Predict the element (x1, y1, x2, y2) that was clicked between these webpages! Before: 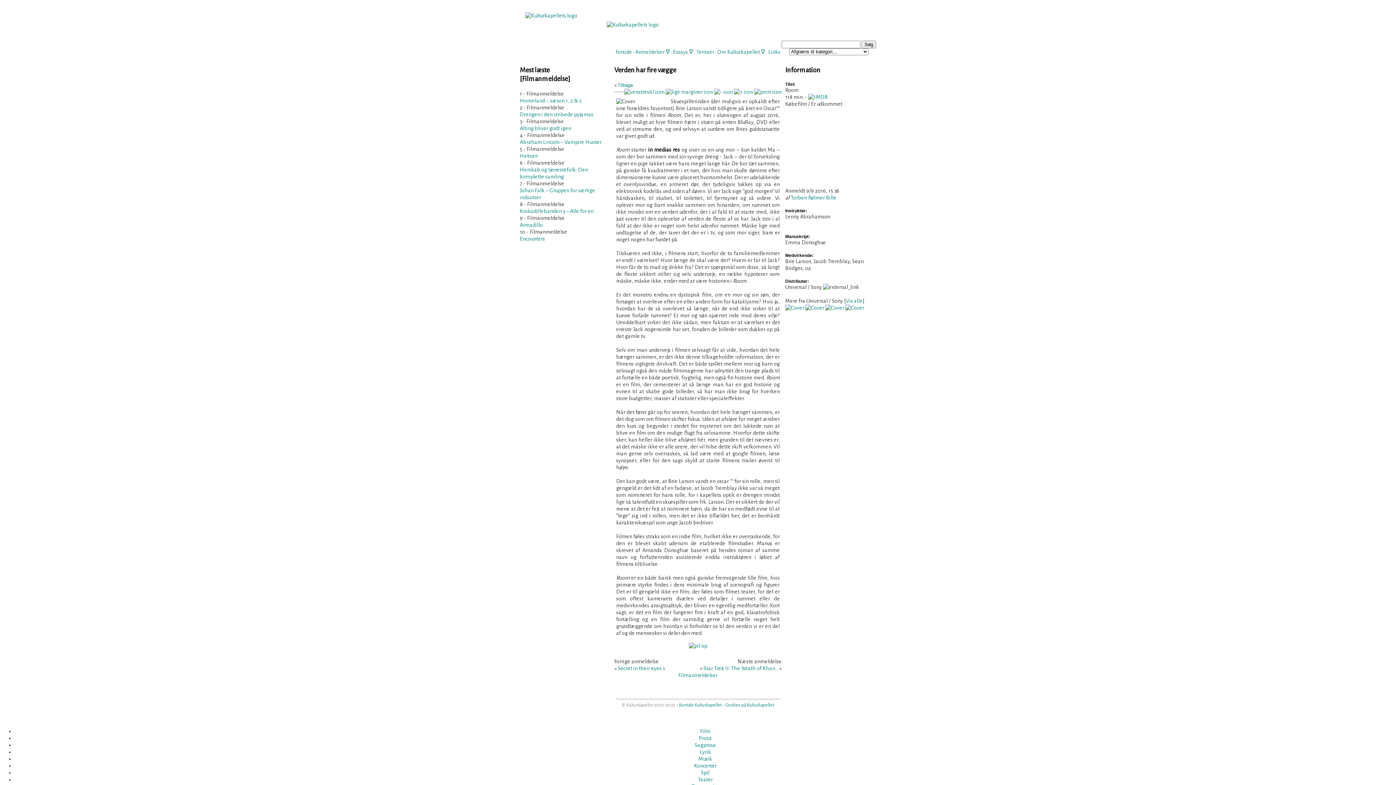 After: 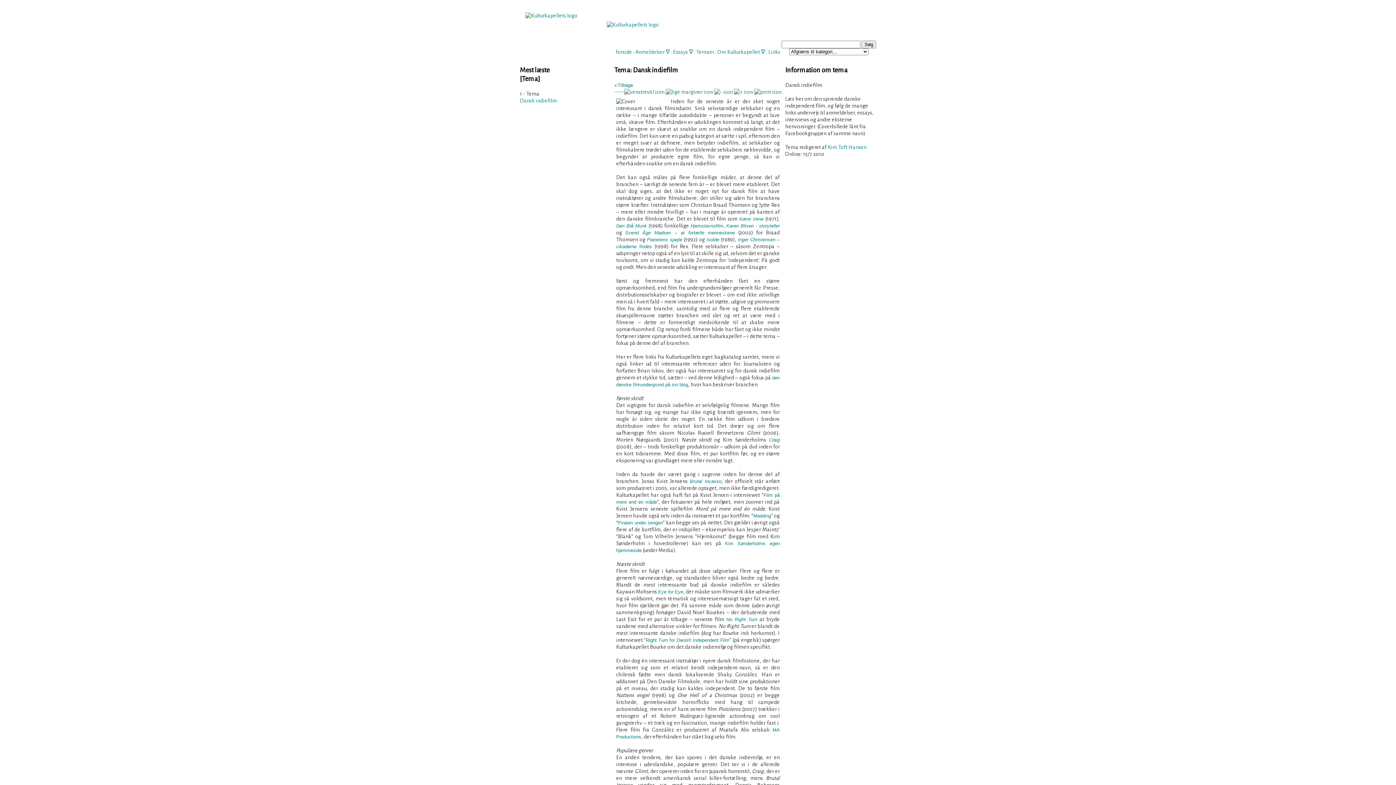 Action: label: Temaer bbox: (696, 49, 714, 54)